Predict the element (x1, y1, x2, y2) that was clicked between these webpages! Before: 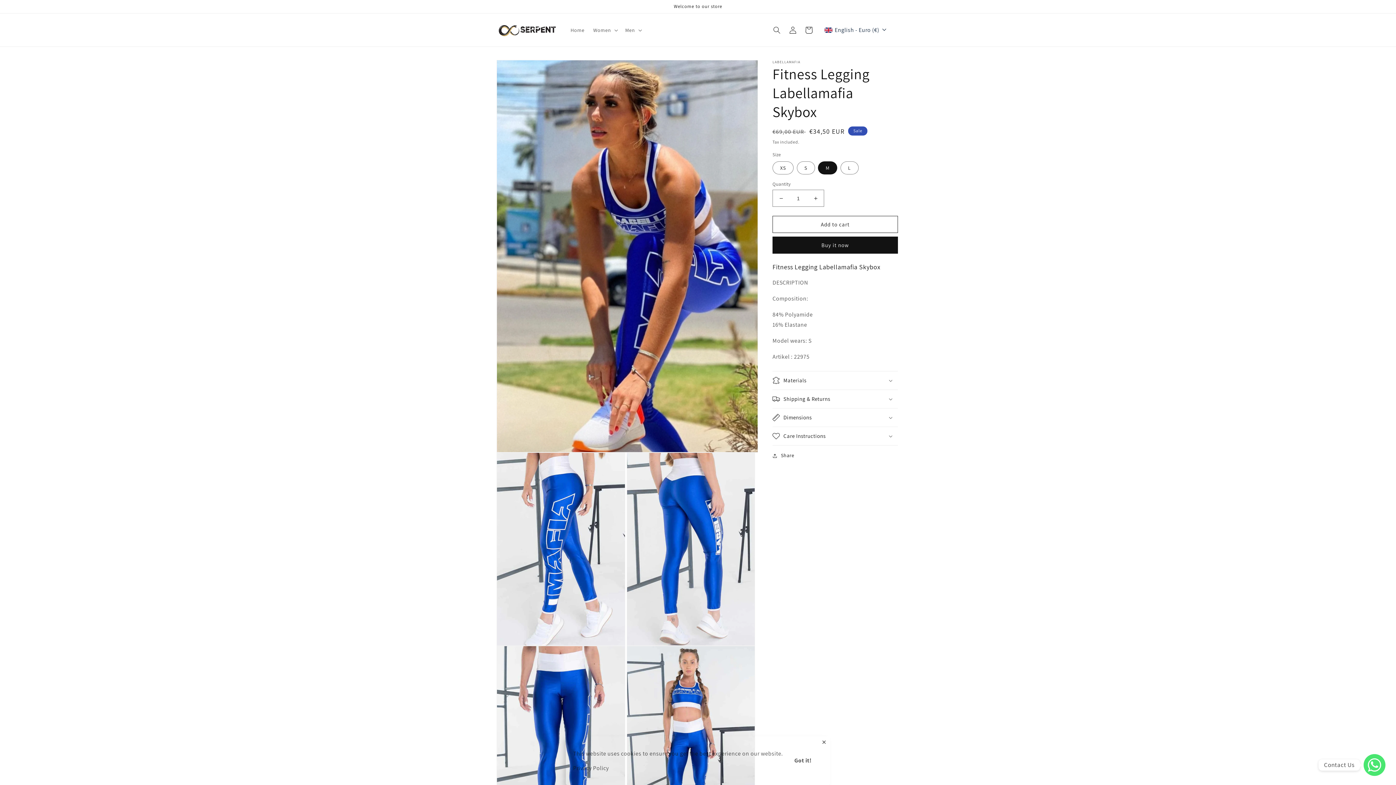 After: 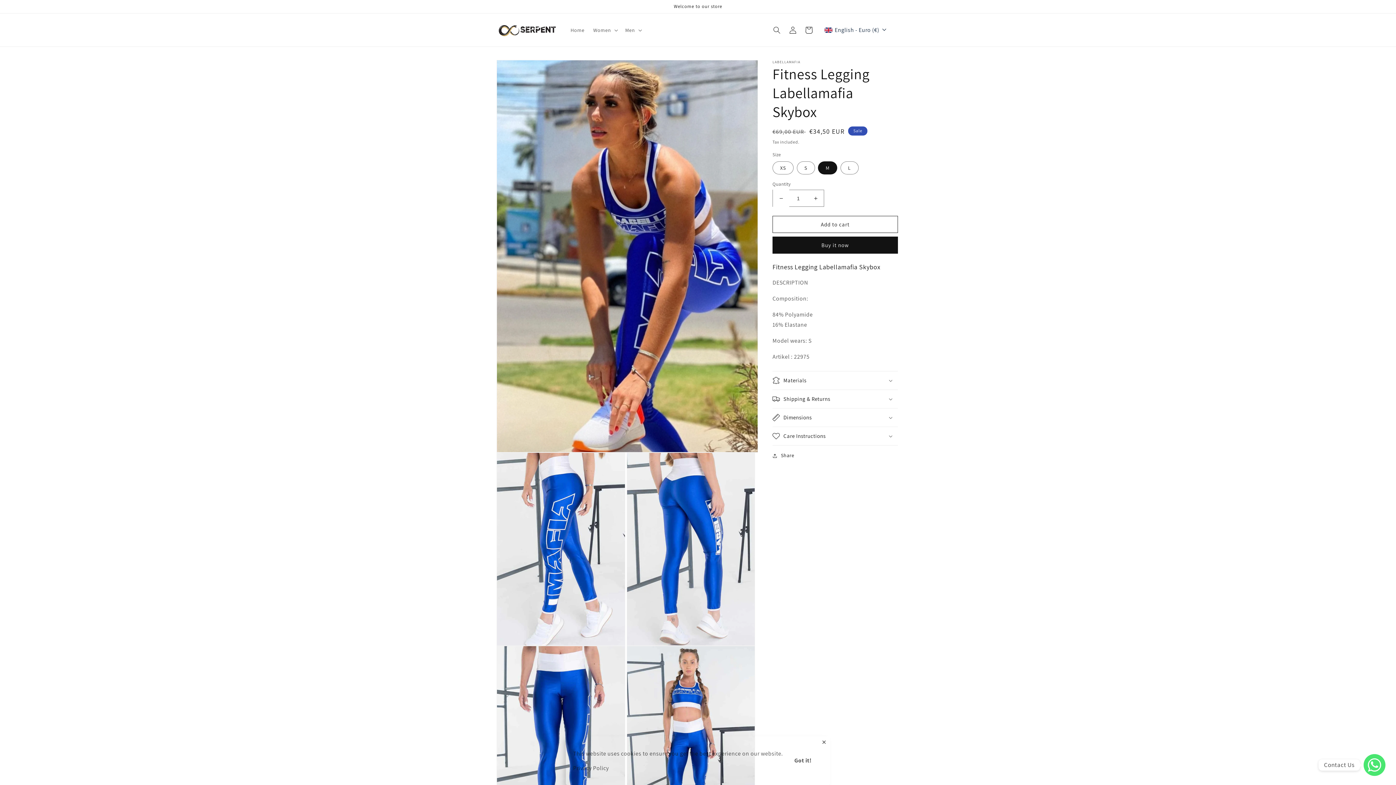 Action: label: Decrease quantity for Fitness Legging Labellamafia Skybox bbox: (773, 189, 789, 207)